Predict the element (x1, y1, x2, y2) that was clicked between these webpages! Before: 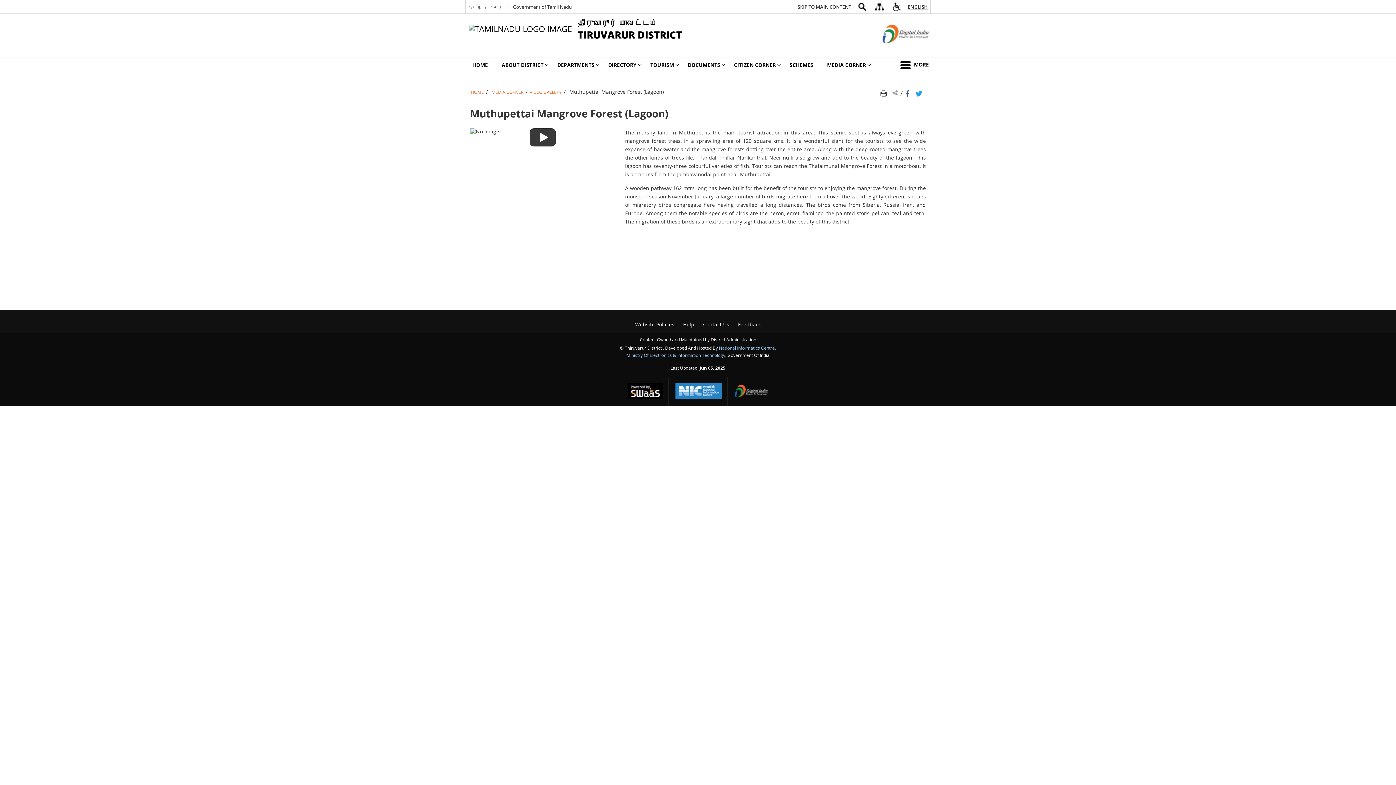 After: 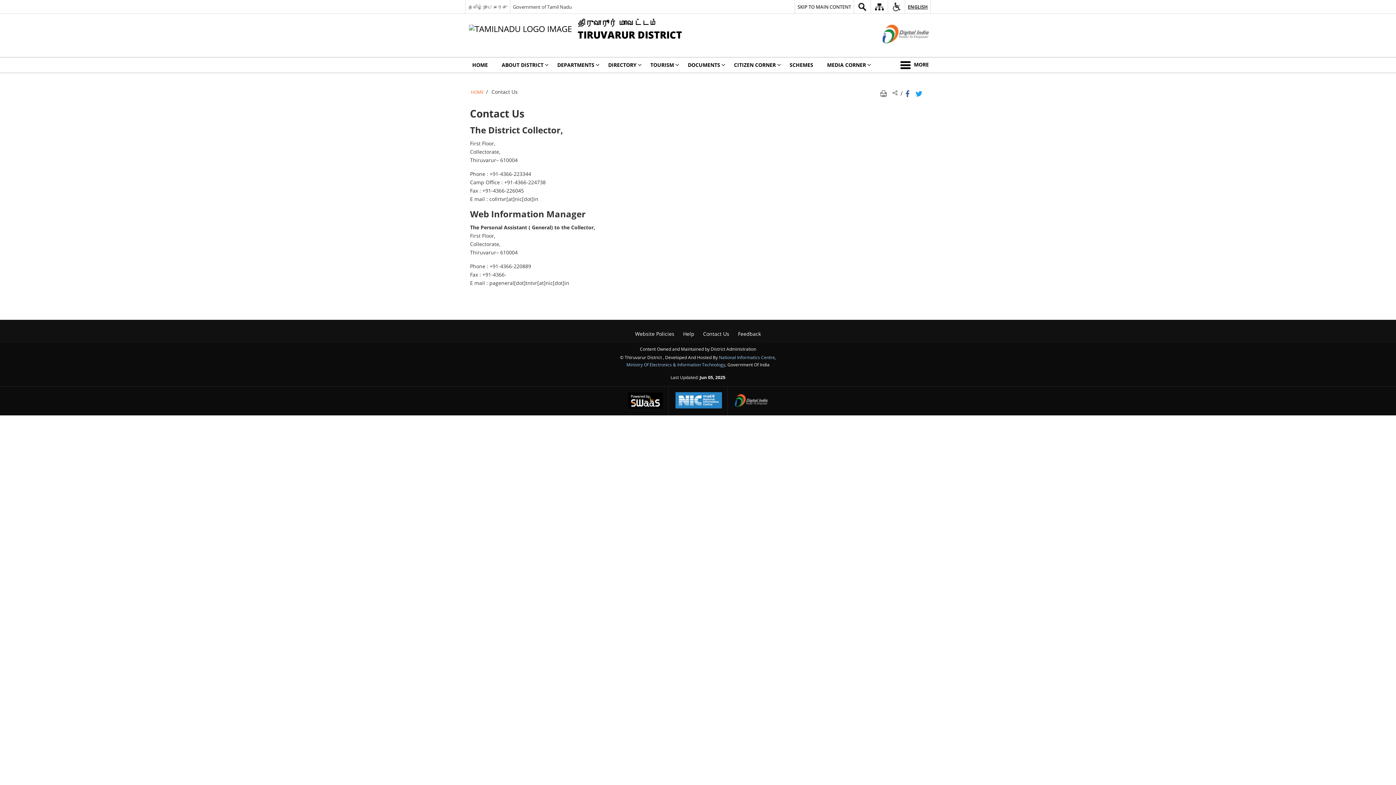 Action: label: Contact Us bbox: (699, 319, 733, 329)